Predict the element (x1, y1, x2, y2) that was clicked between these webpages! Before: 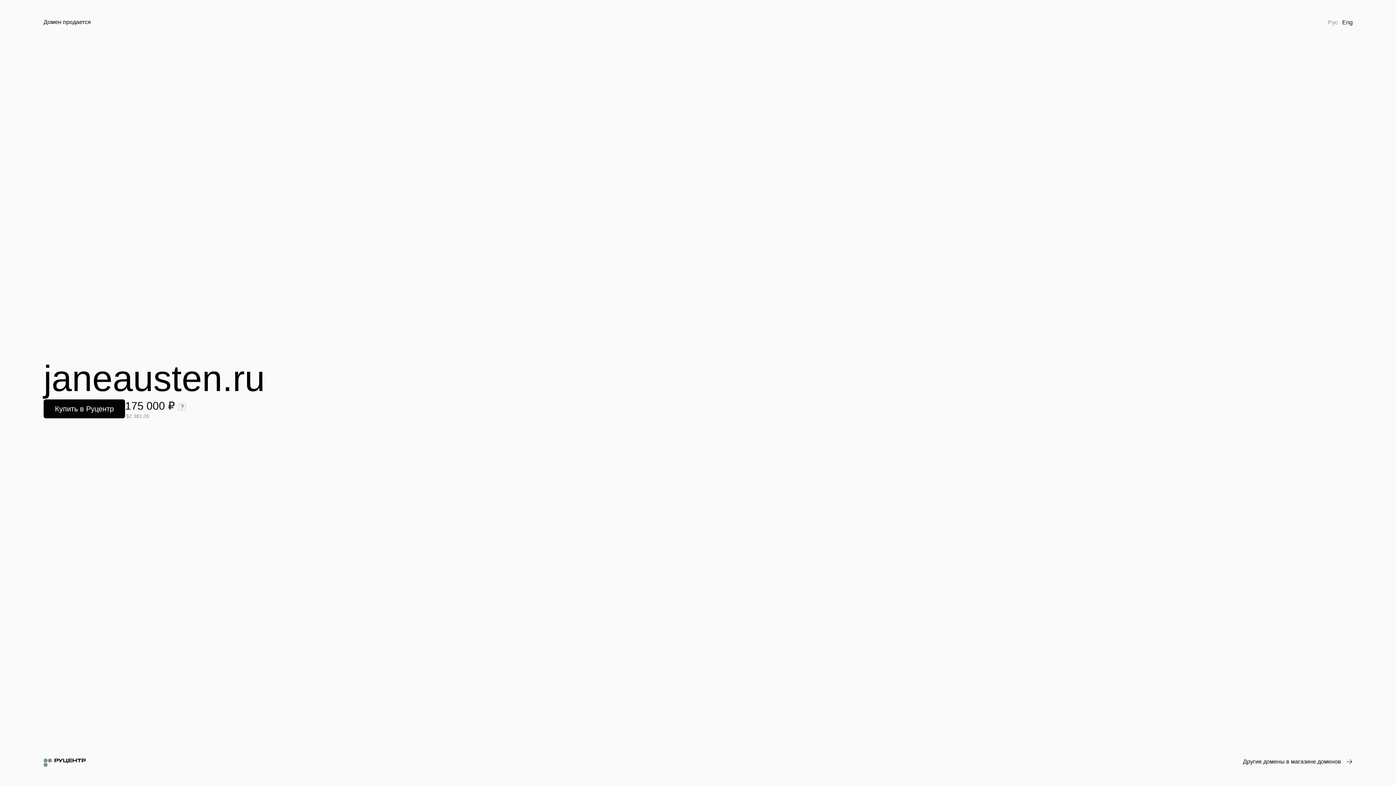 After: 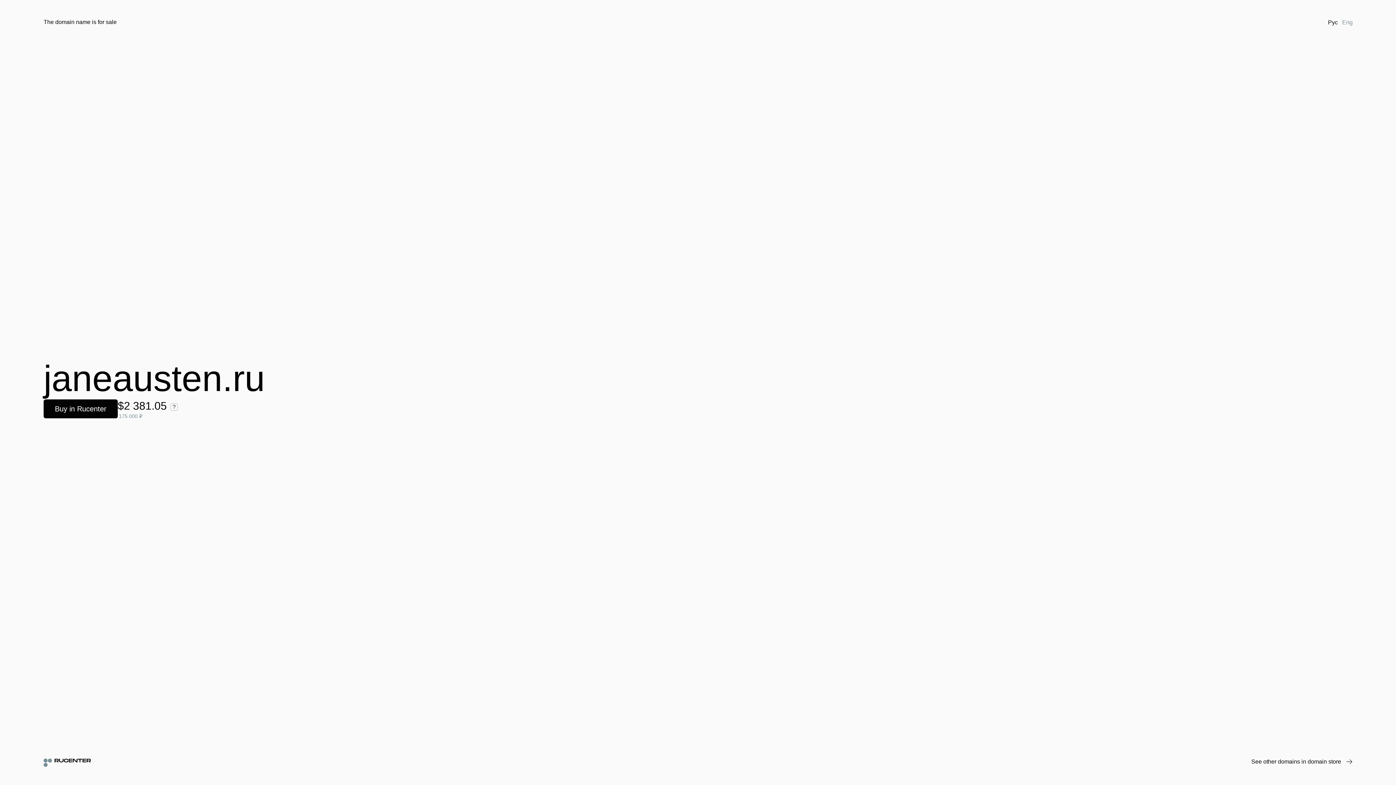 Action: label: Eng bbox: (1340, 18, 1355, 26)